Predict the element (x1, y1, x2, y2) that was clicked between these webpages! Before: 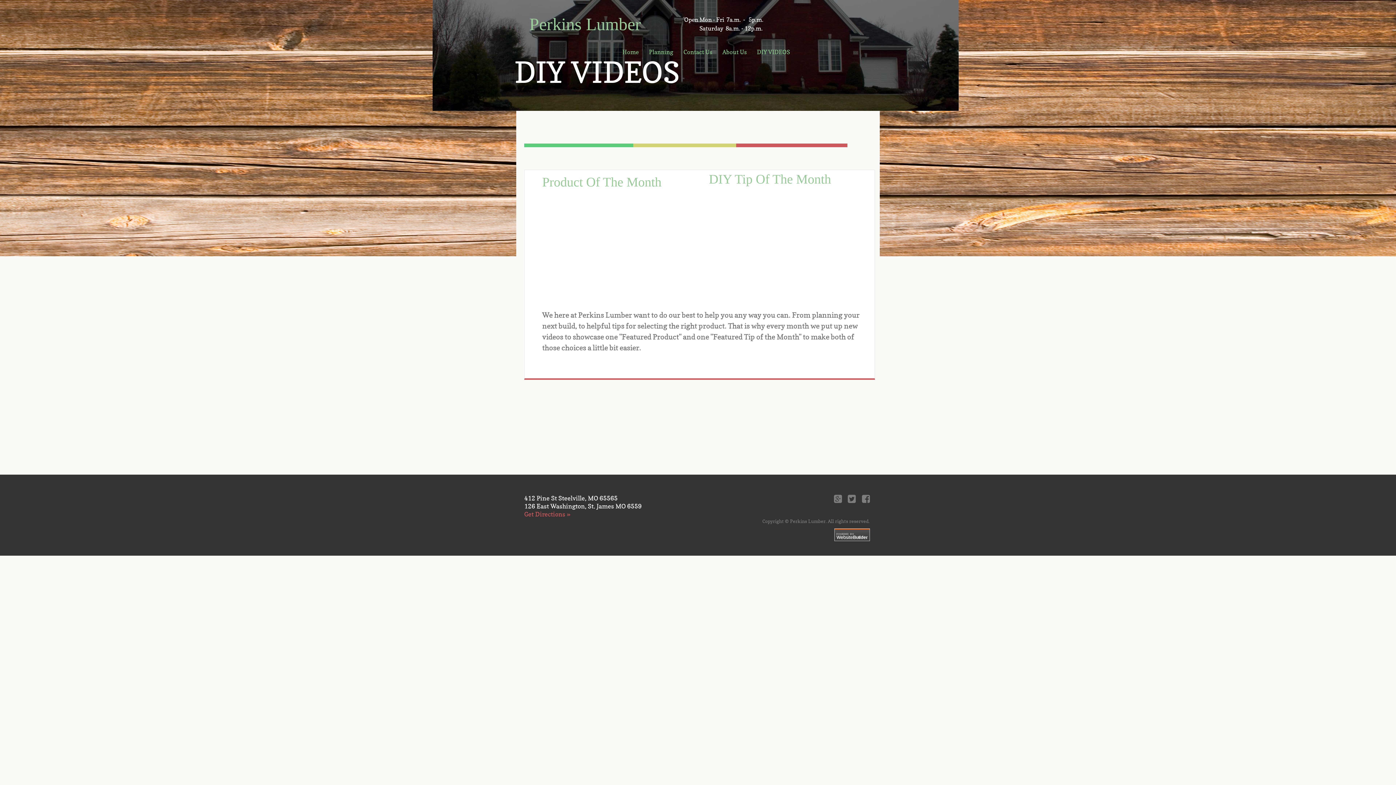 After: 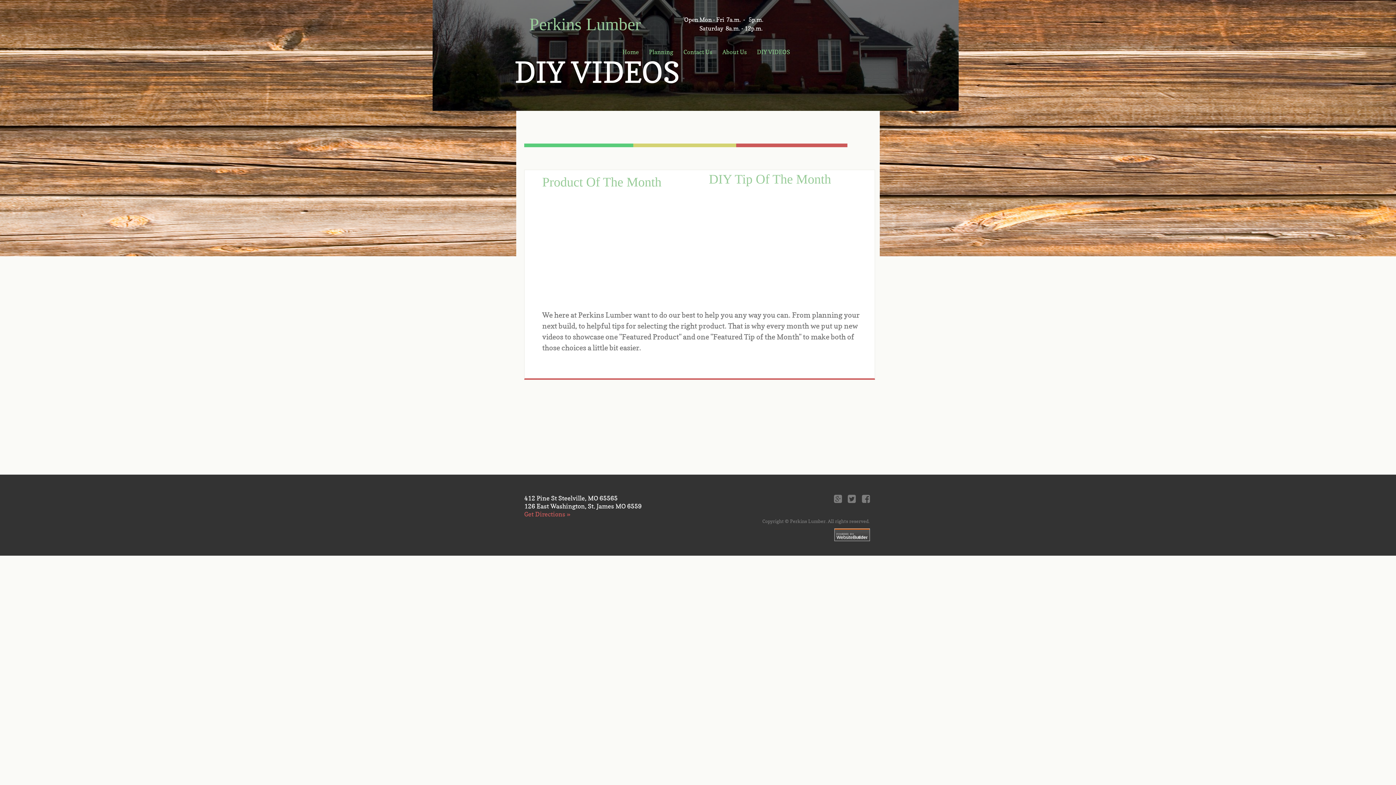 Action: bbox: (861, 494, 870, 506) label: Enter text